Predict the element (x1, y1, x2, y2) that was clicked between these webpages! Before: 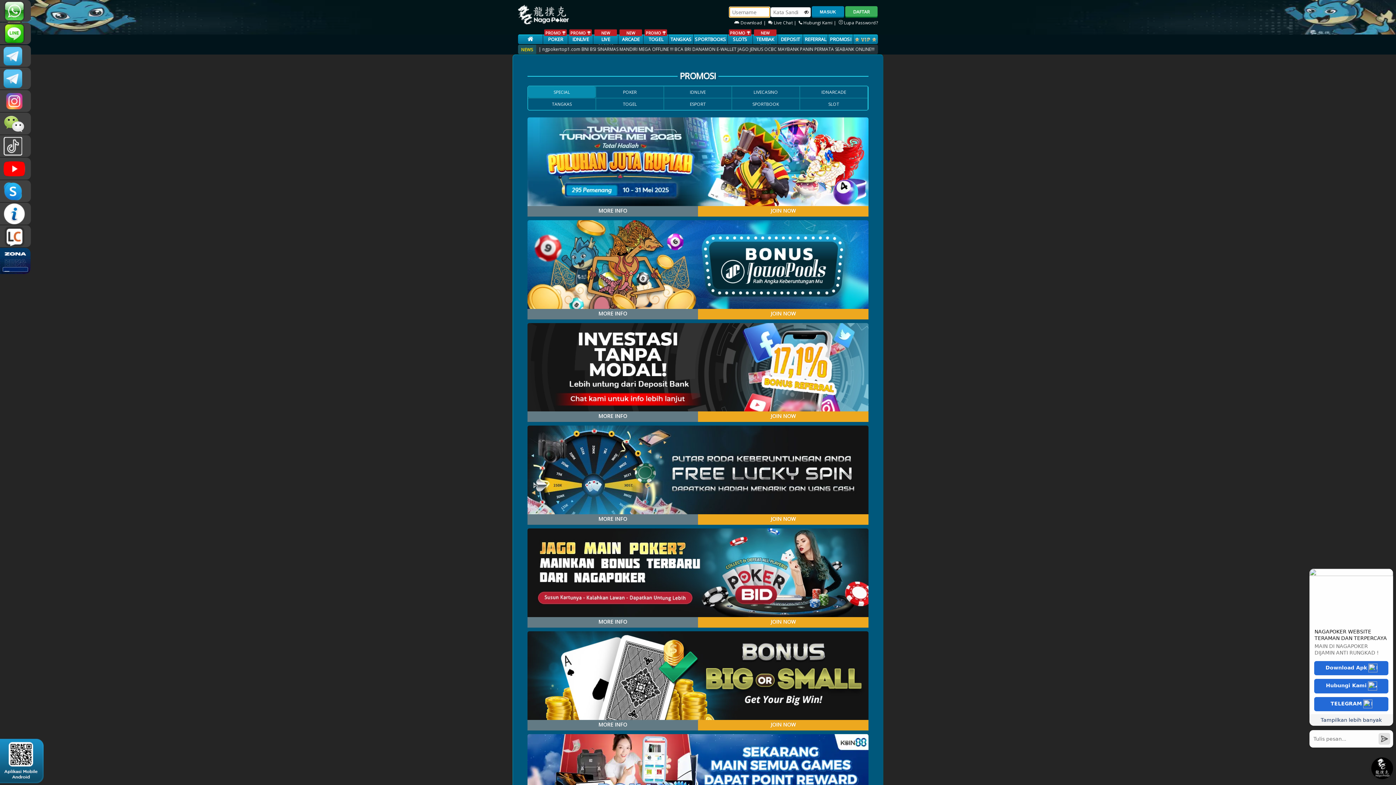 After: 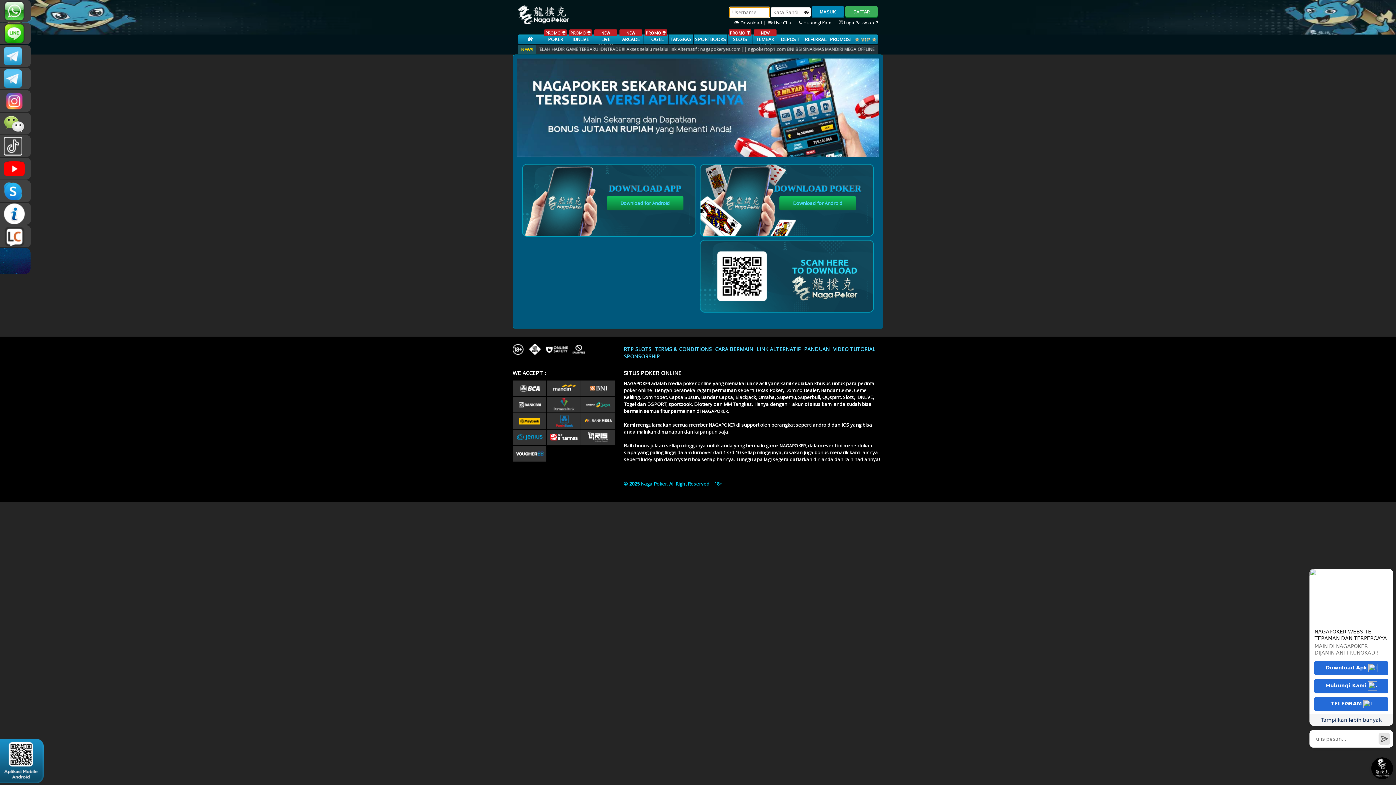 Action: bbox: (734, 19, 767, 25) label:  Download | 